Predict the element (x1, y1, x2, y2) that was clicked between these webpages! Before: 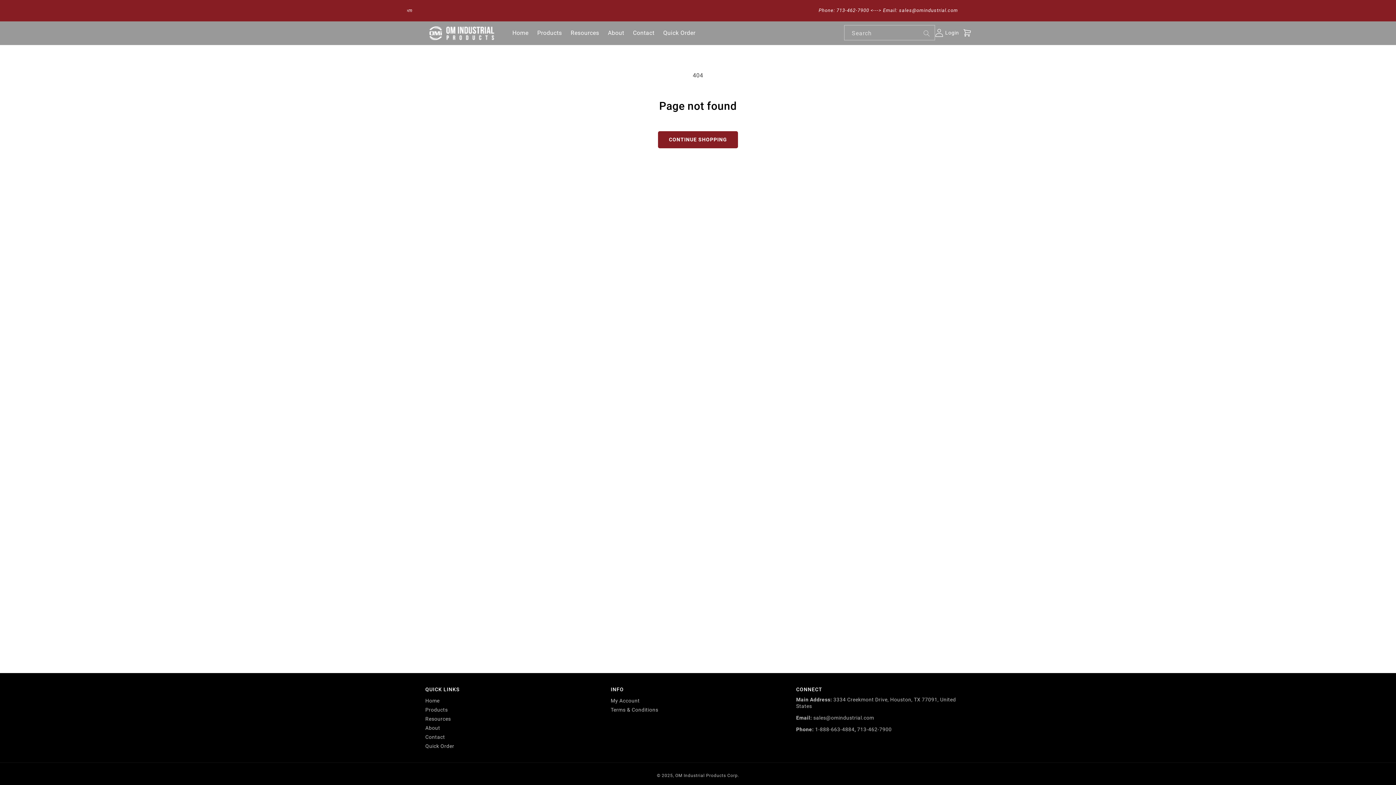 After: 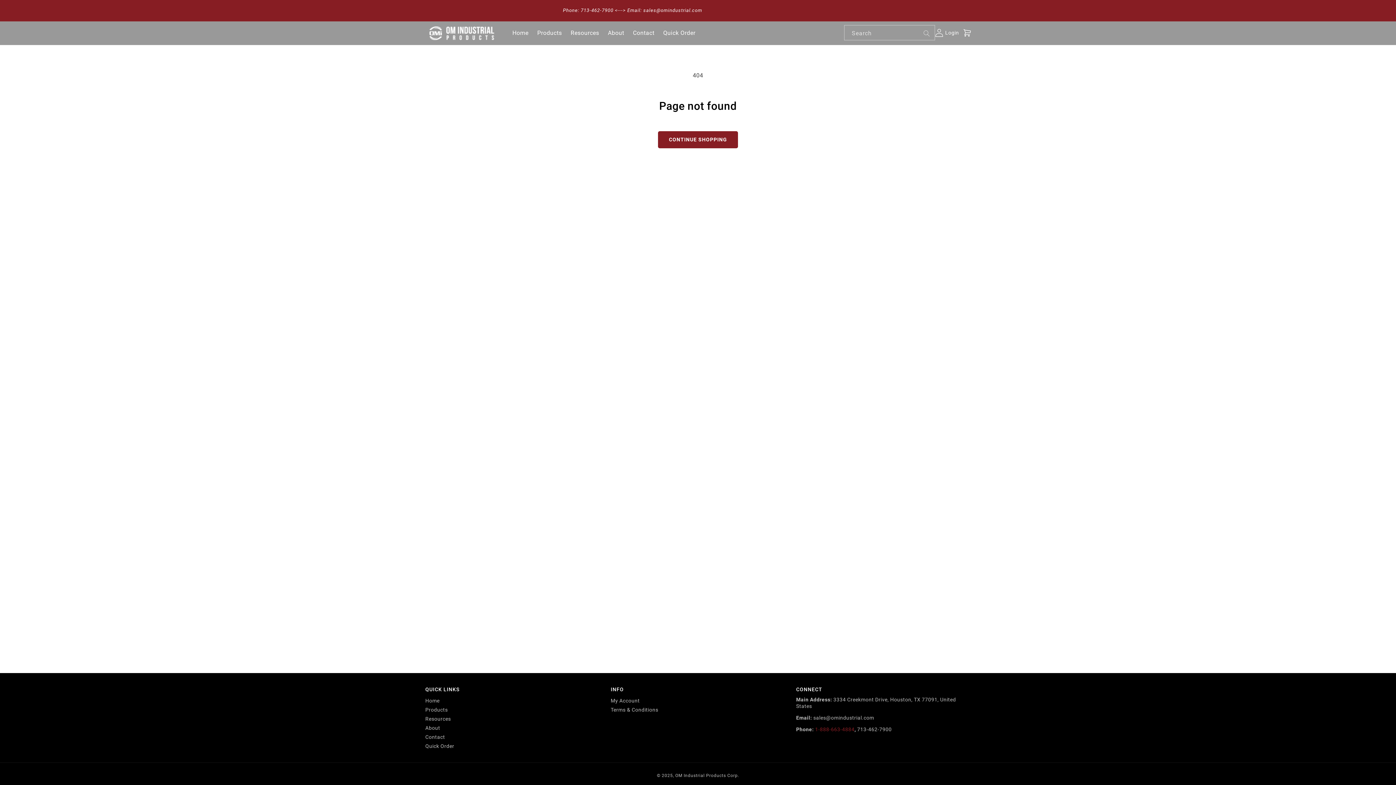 Action: label: 1-888-663-4884 bbox: (815, 726, 854, 732)